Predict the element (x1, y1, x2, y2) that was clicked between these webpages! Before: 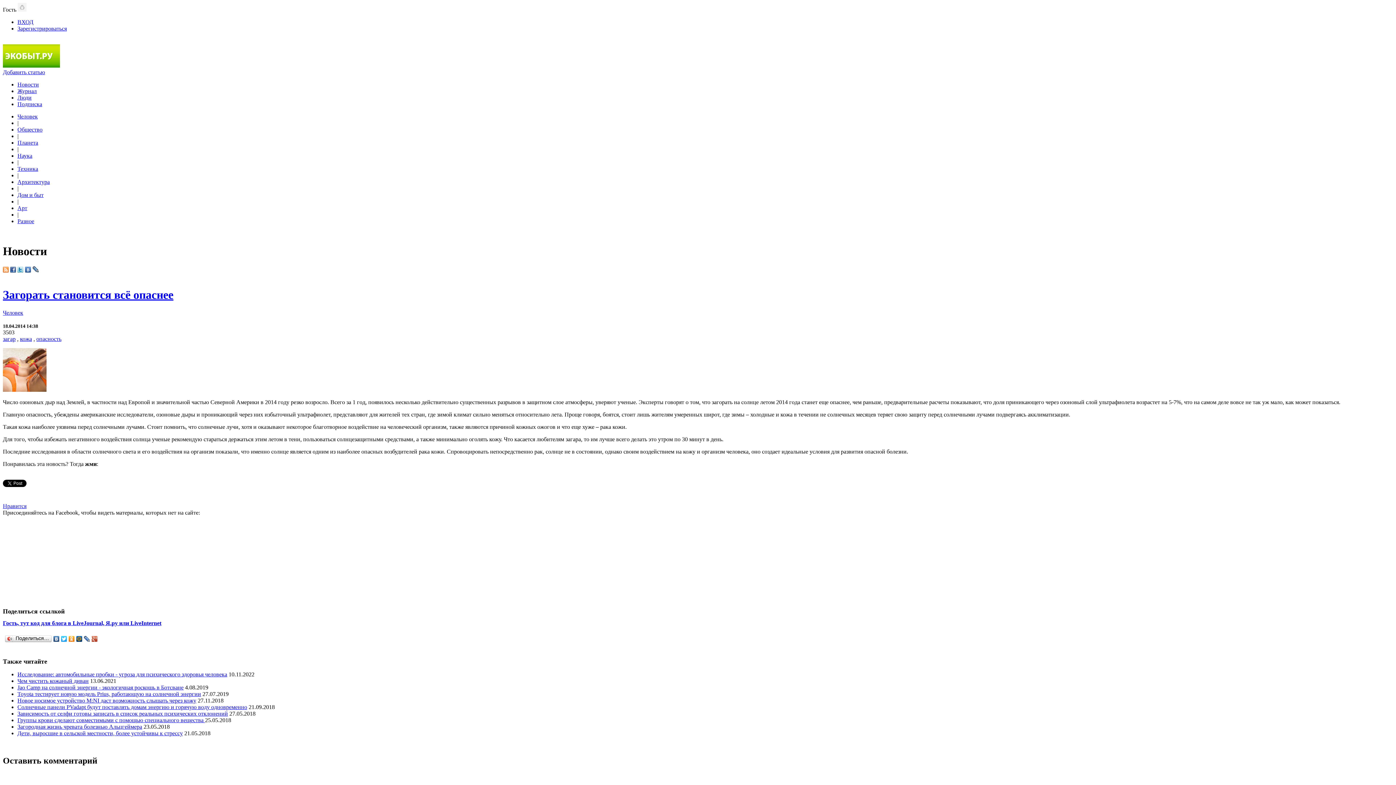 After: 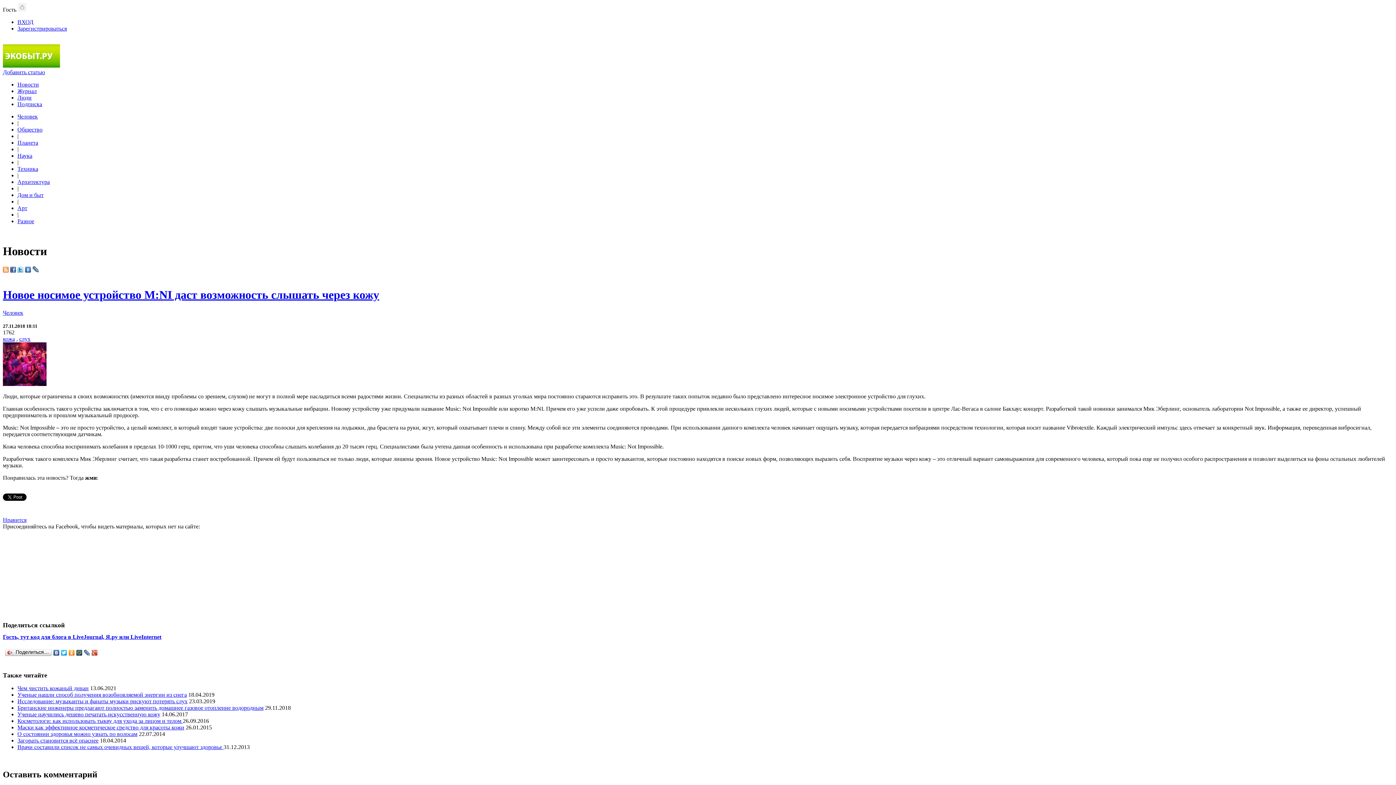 Action: label: Новое носимое устройство M:NI даст возможность слышать через кожу bbox: (17, 697, 196, 703)